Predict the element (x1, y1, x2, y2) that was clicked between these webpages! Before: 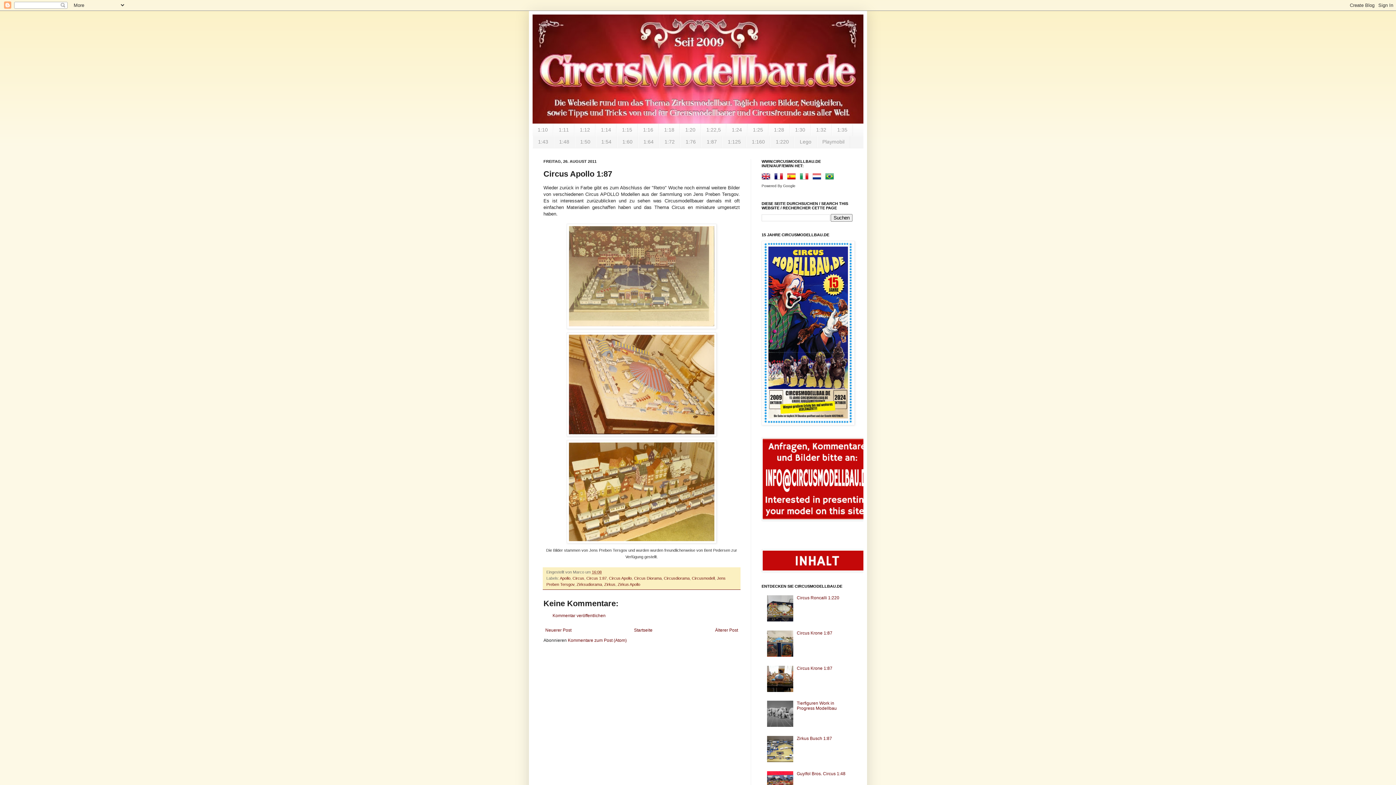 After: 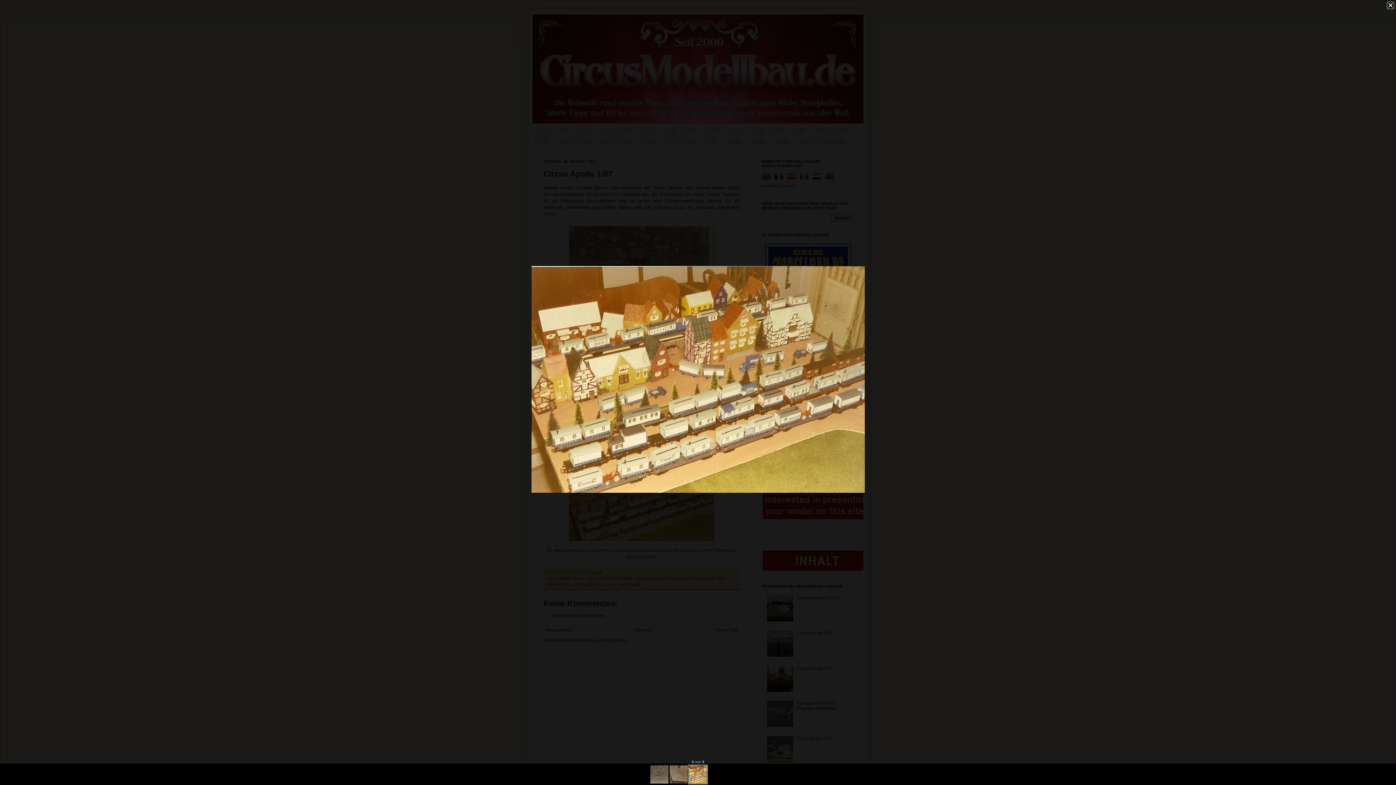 Action: bbox: (543, 440, 740, 543)